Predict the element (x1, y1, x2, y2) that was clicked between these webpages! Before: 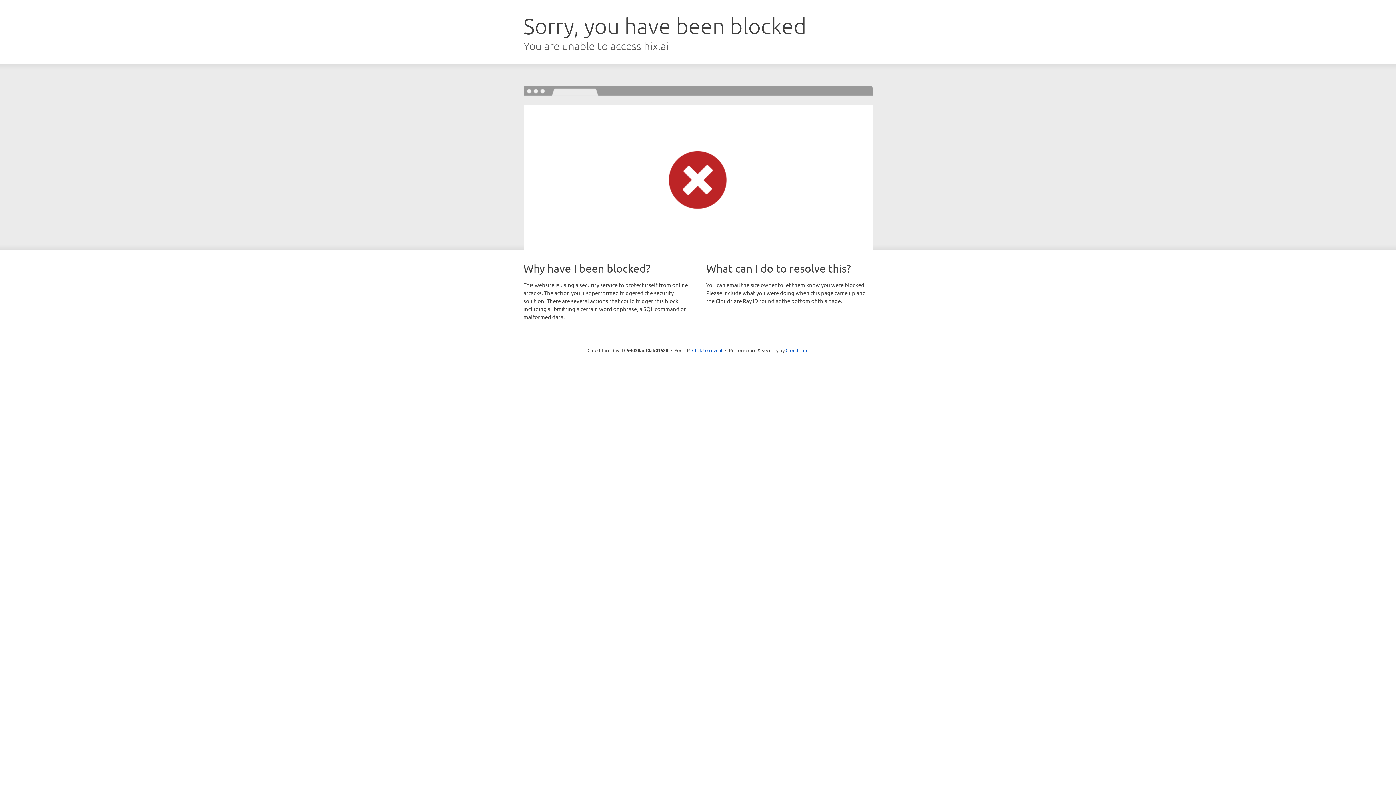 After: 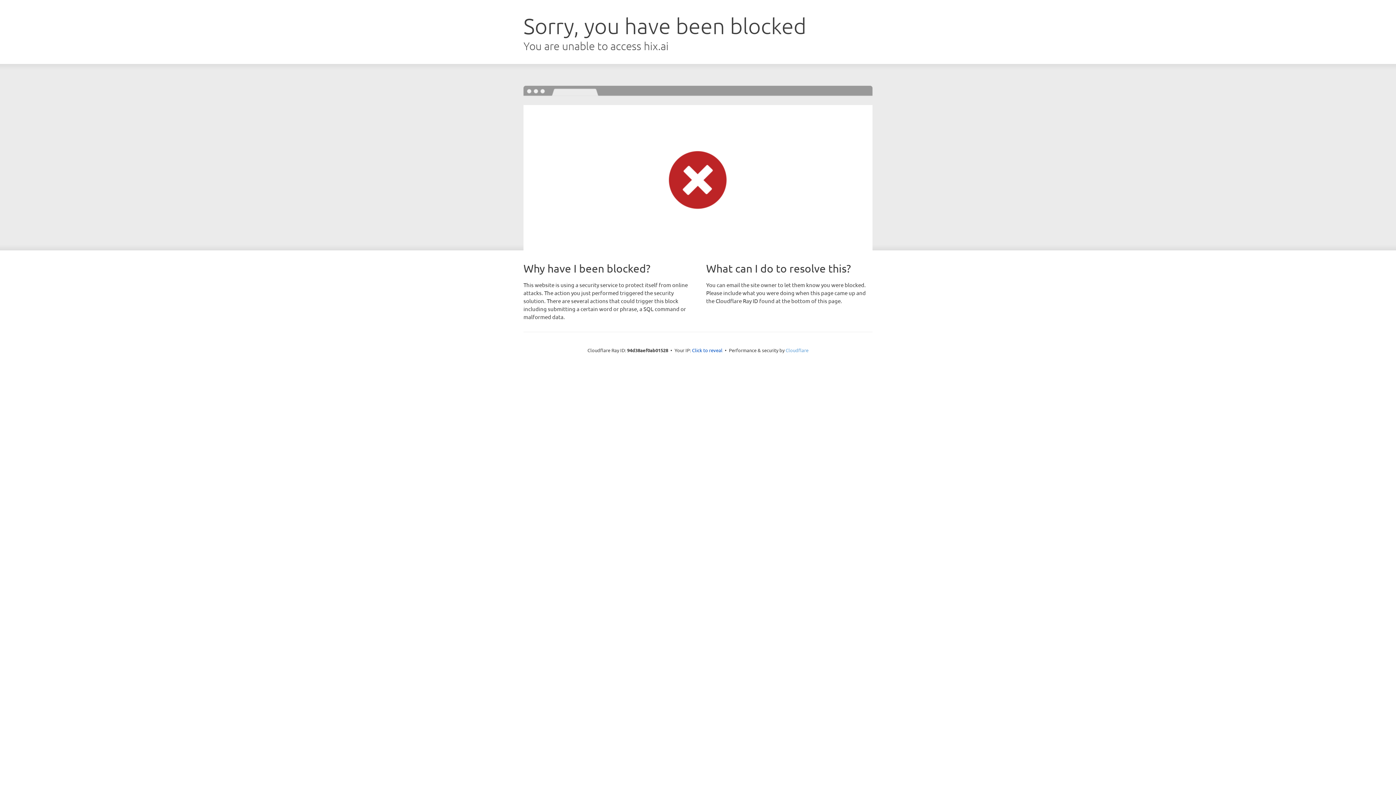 Action: label: Cloudflare bbox: (785, 347, 808, 353)